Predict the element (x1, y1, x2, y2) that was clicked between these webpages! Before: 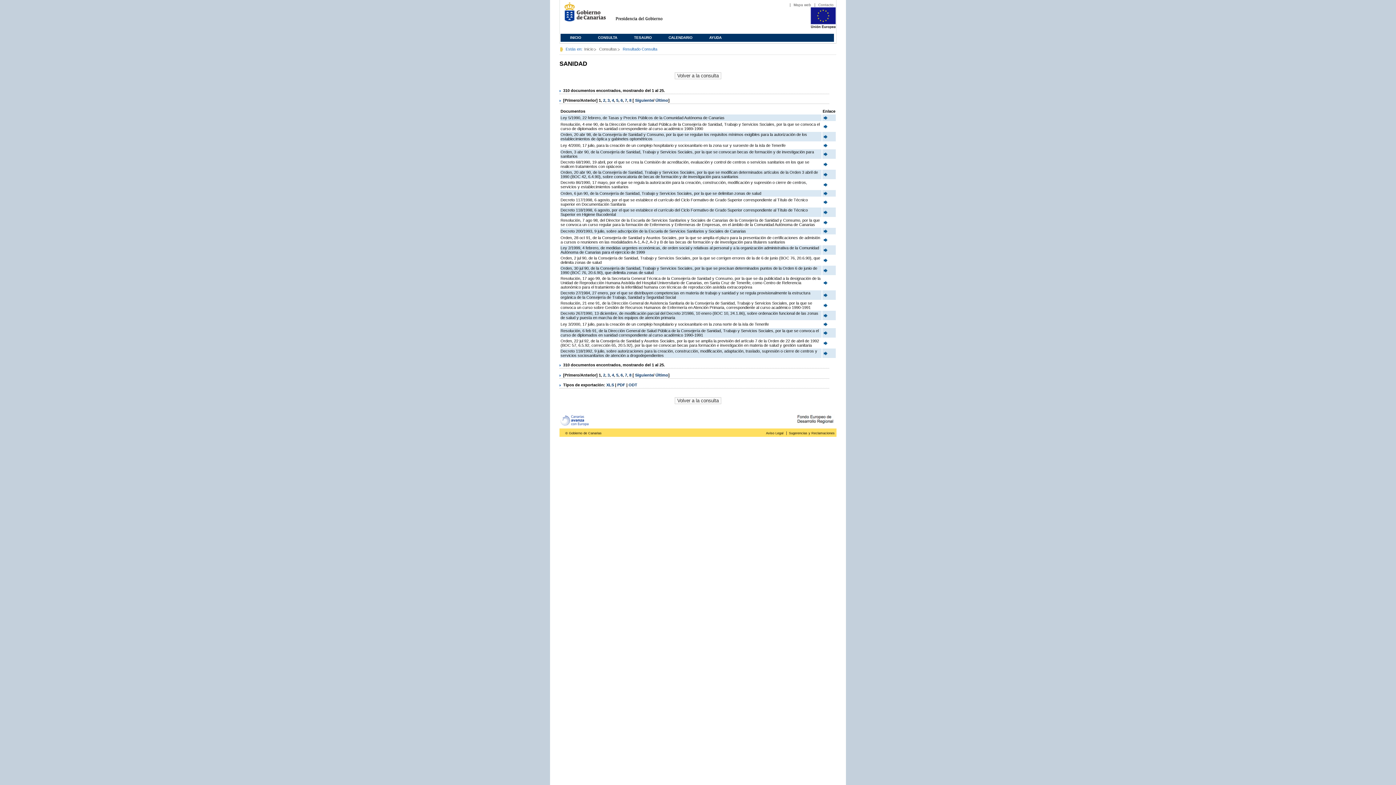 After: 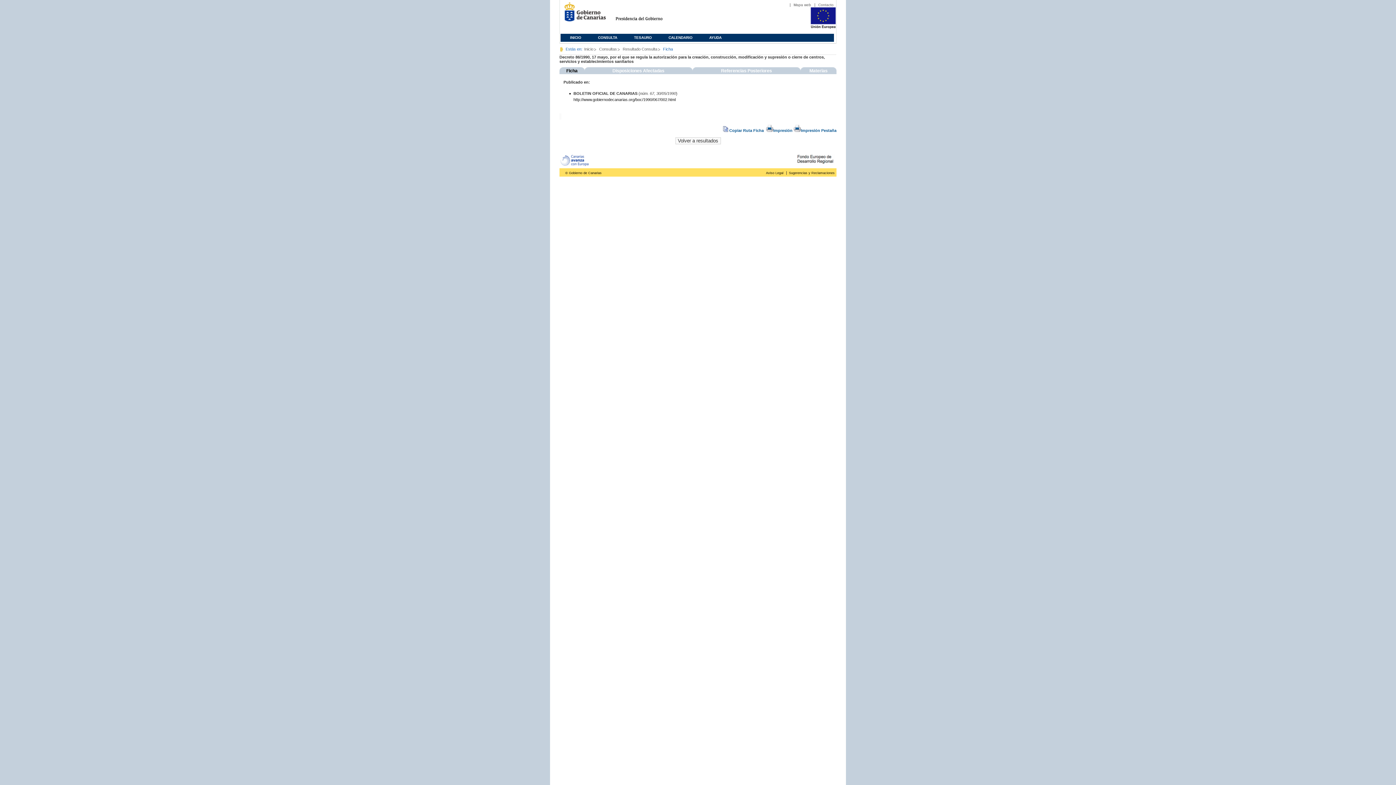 Action: bbox: (822, 184, 828, 188)